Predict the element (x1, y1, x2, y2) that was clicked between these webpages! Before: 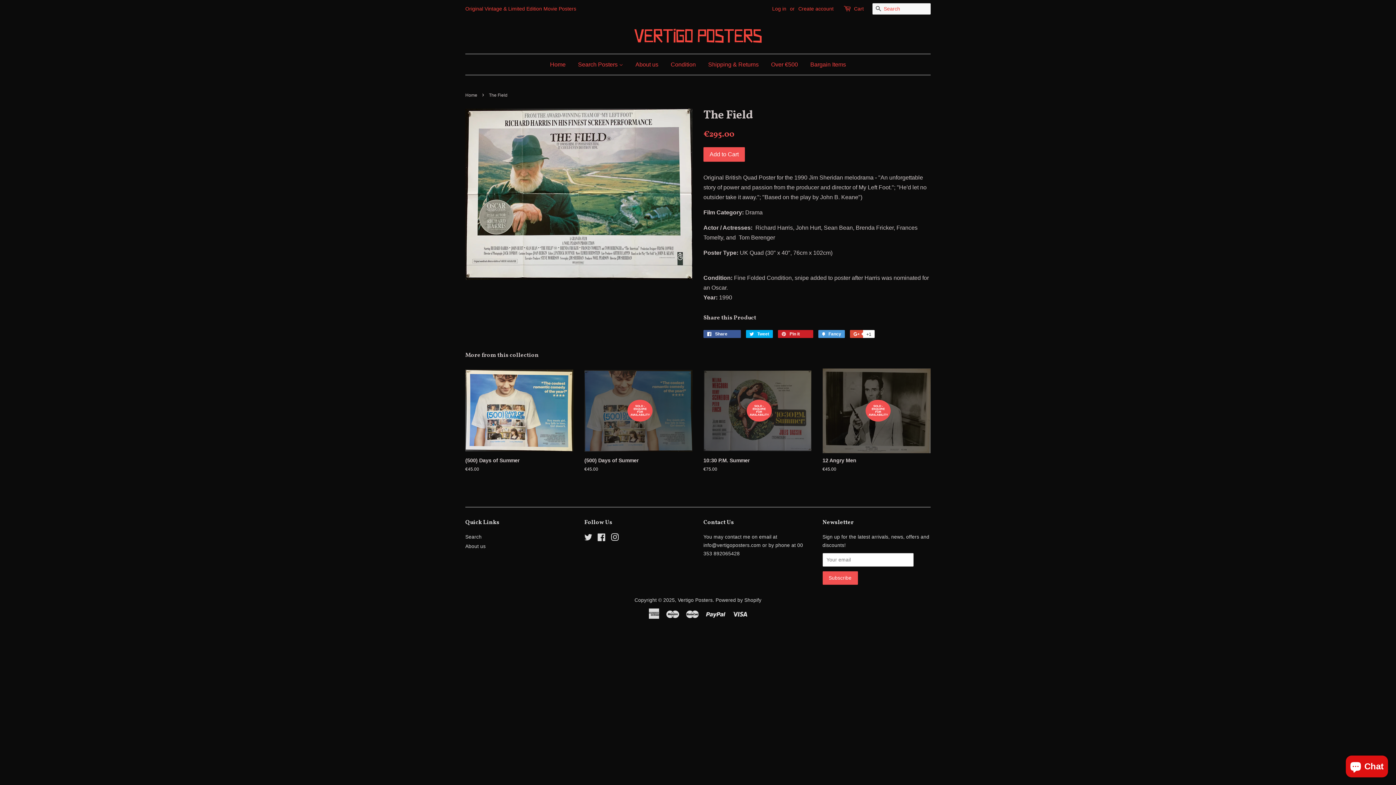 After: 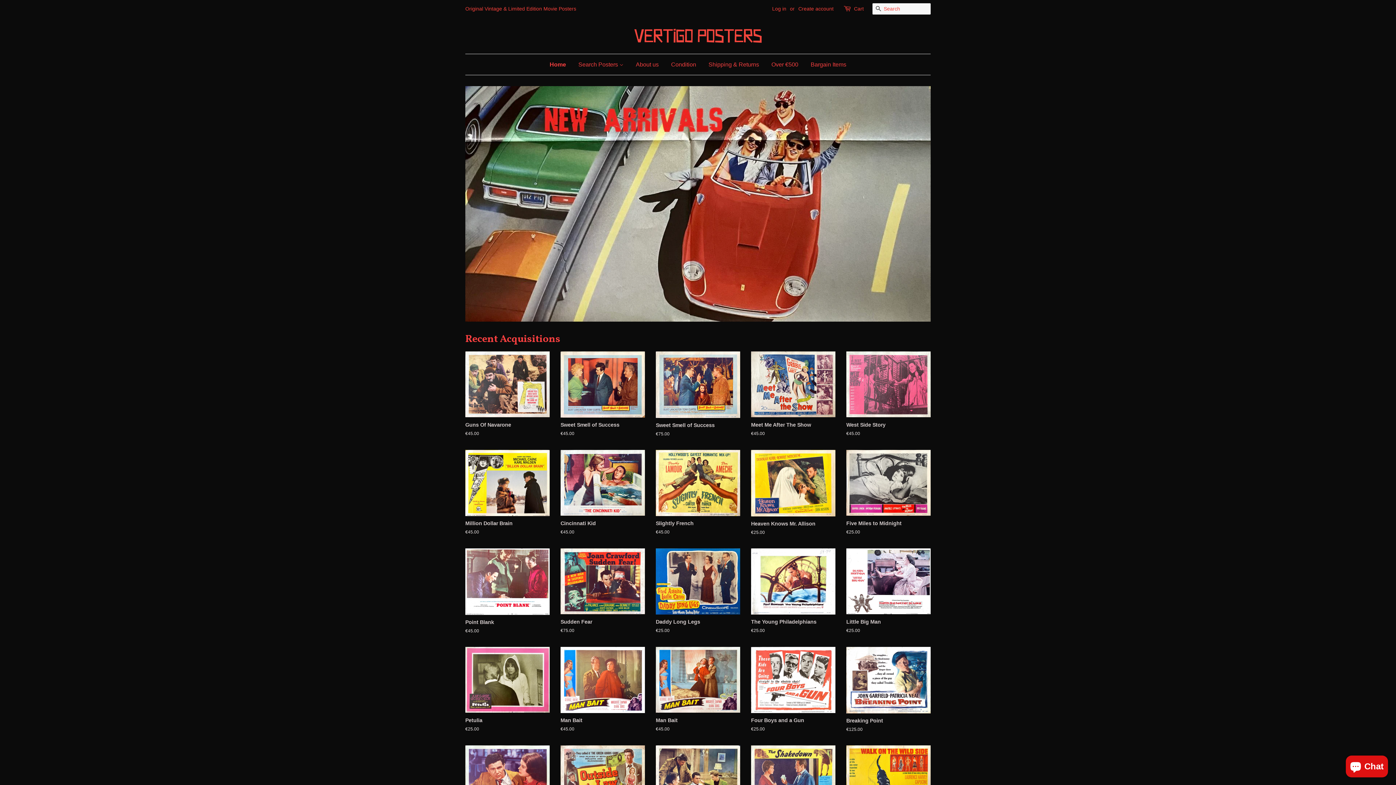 Action: bbox: (465, 92, 479, 97) label: Home